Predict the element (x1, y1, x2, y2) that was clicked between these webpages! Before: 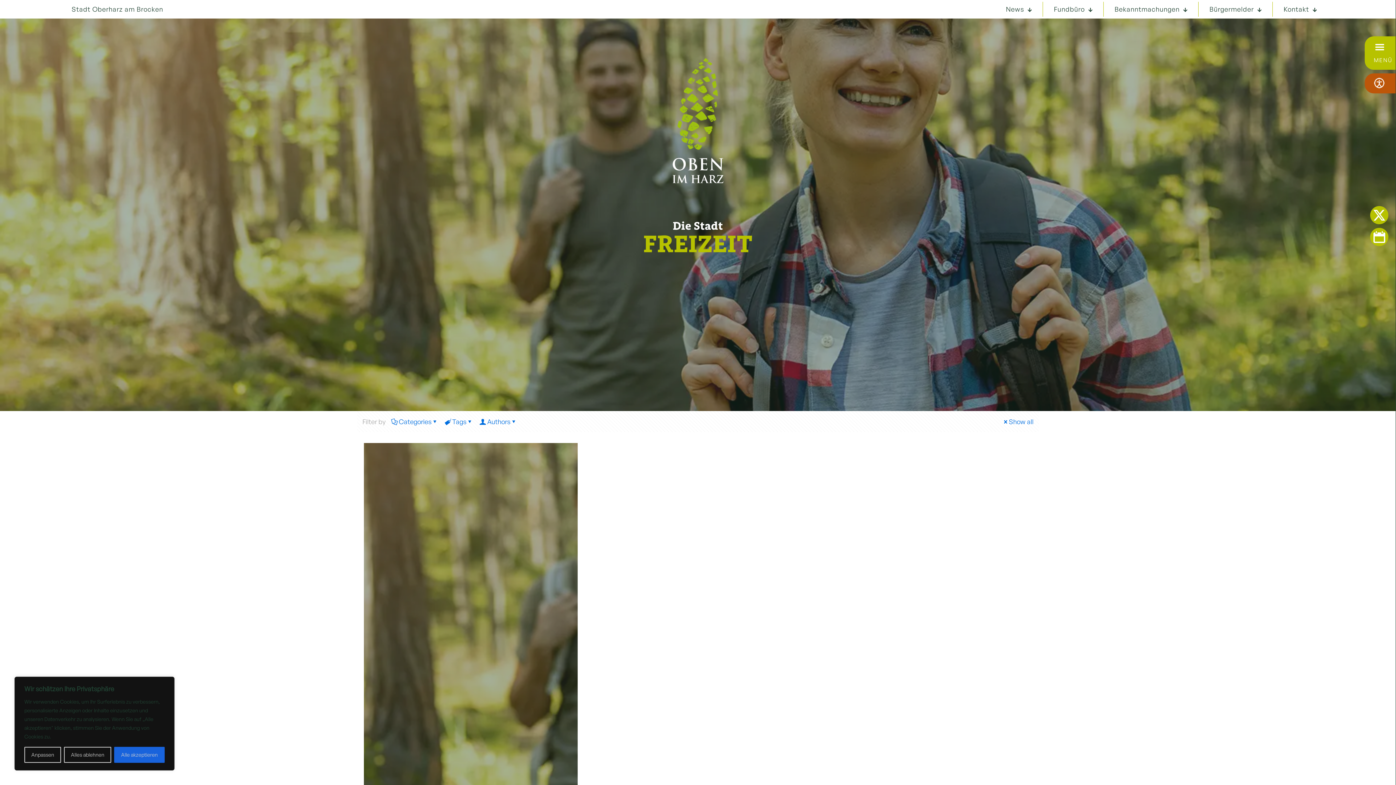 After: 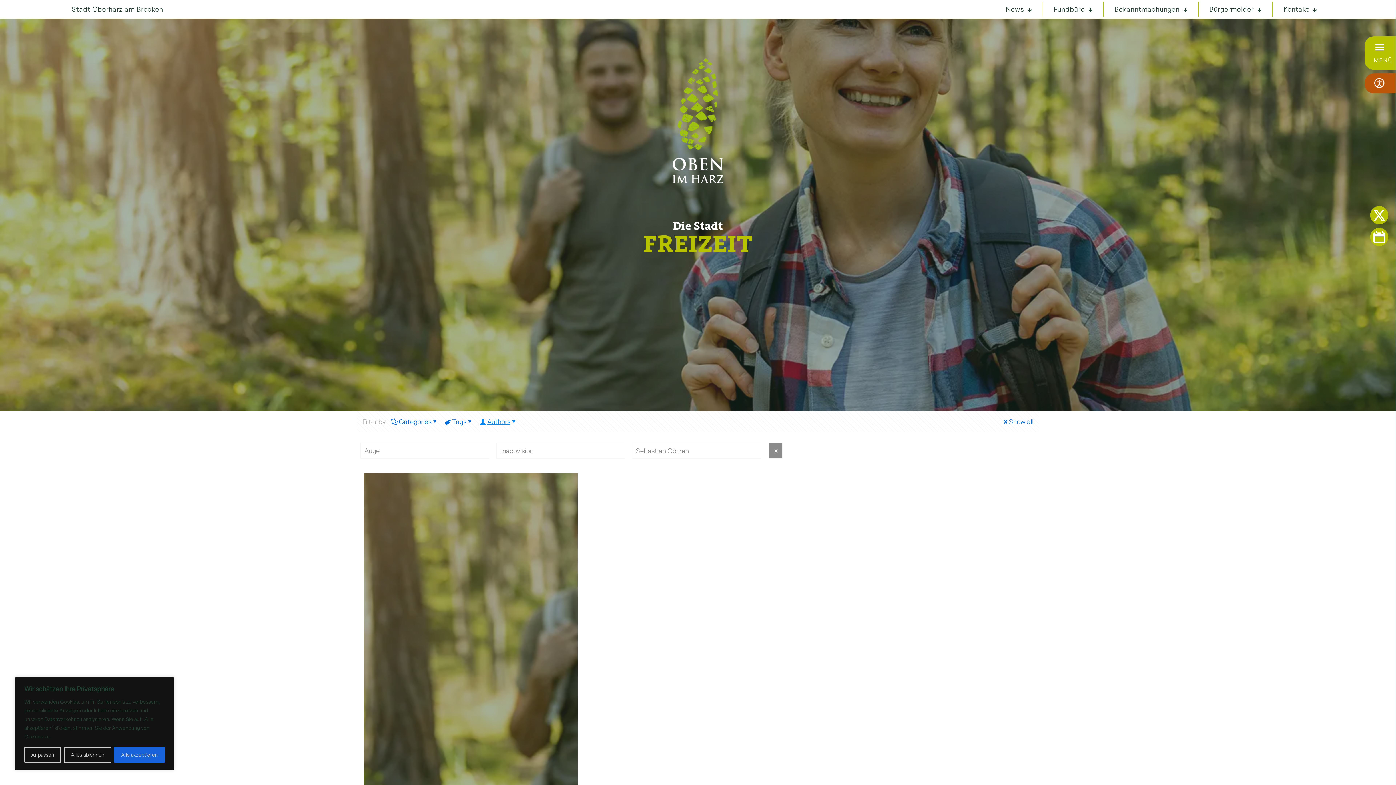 Action: bbox: (479, 417, 518, 425) label: Authors